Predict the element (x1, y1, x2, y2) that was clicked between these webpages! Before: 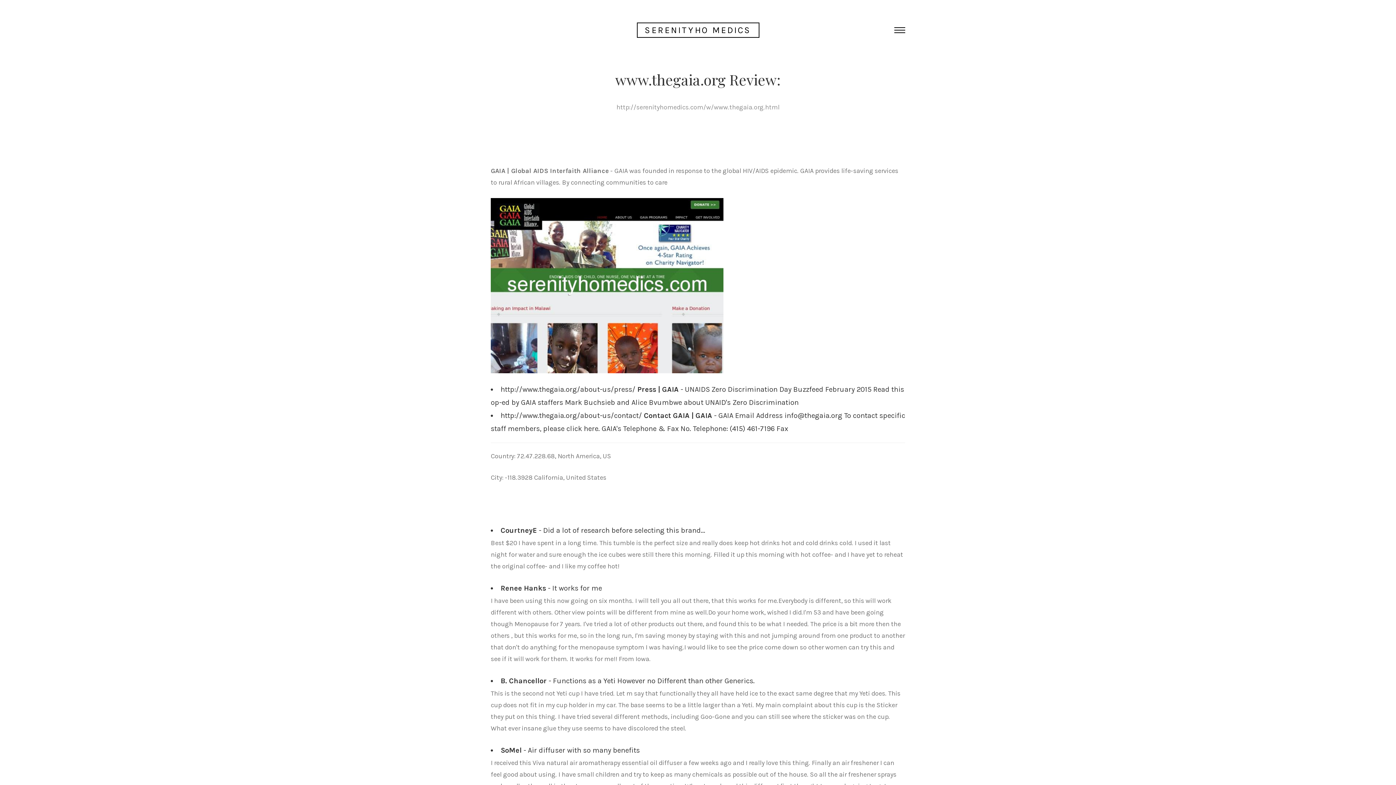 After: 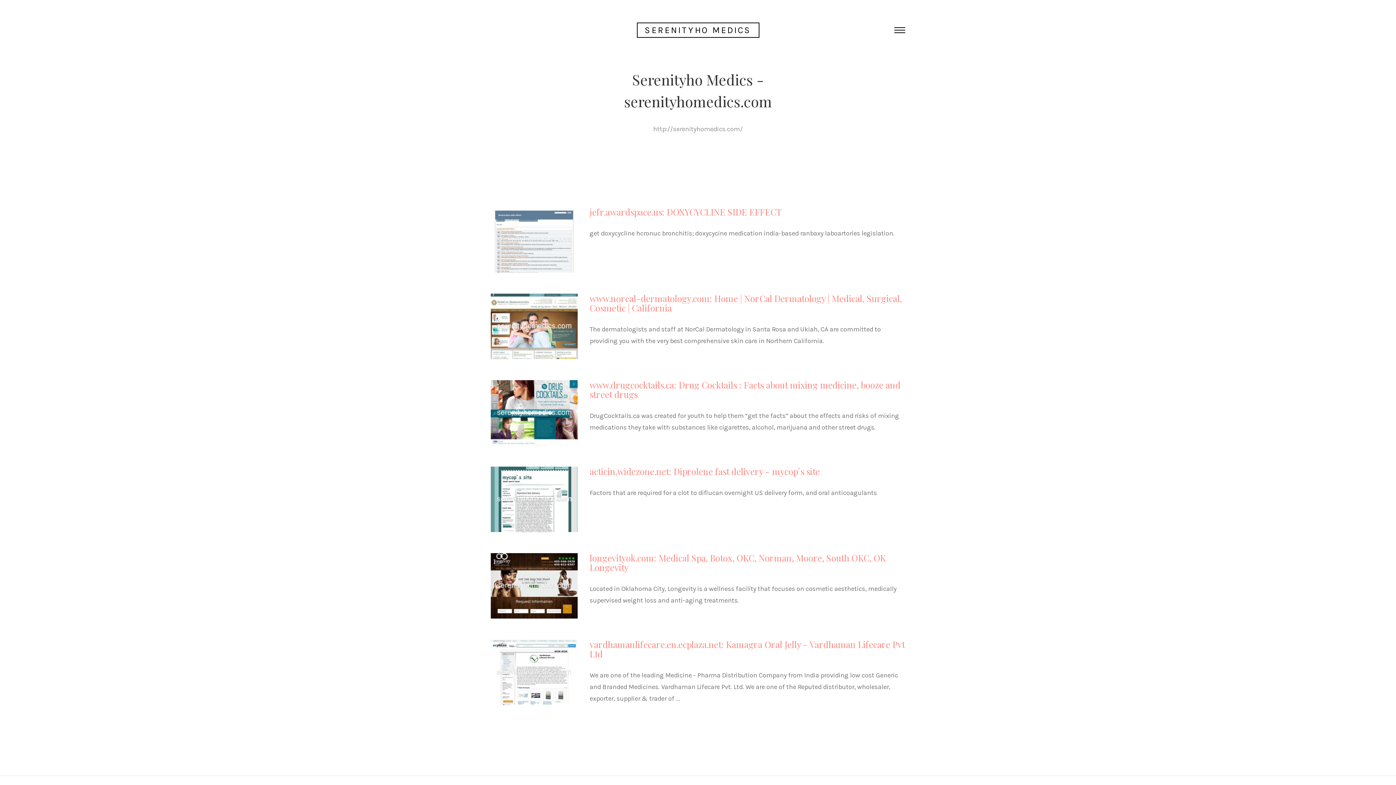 Action: bbox: (636, 22, 759, 37) label: SERENITYHO MEDICS